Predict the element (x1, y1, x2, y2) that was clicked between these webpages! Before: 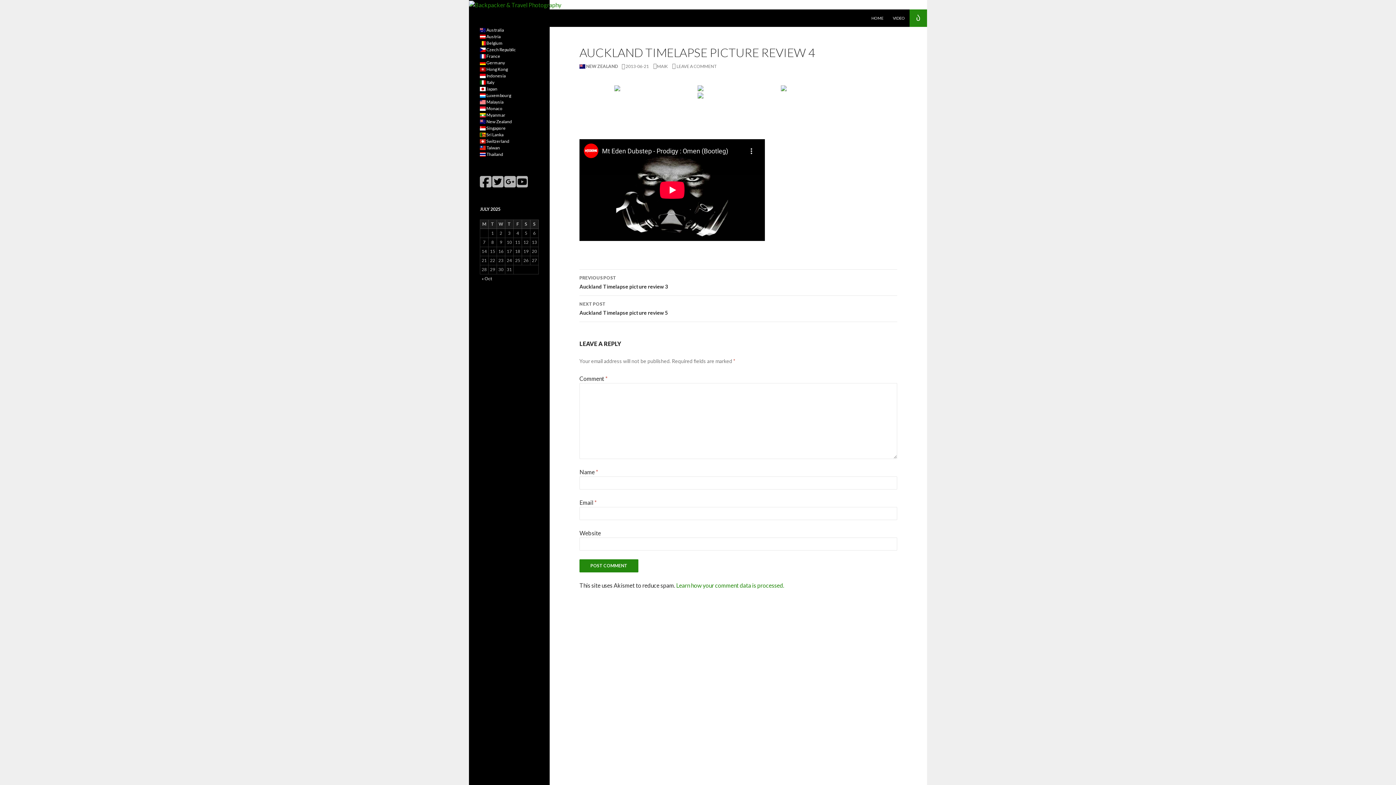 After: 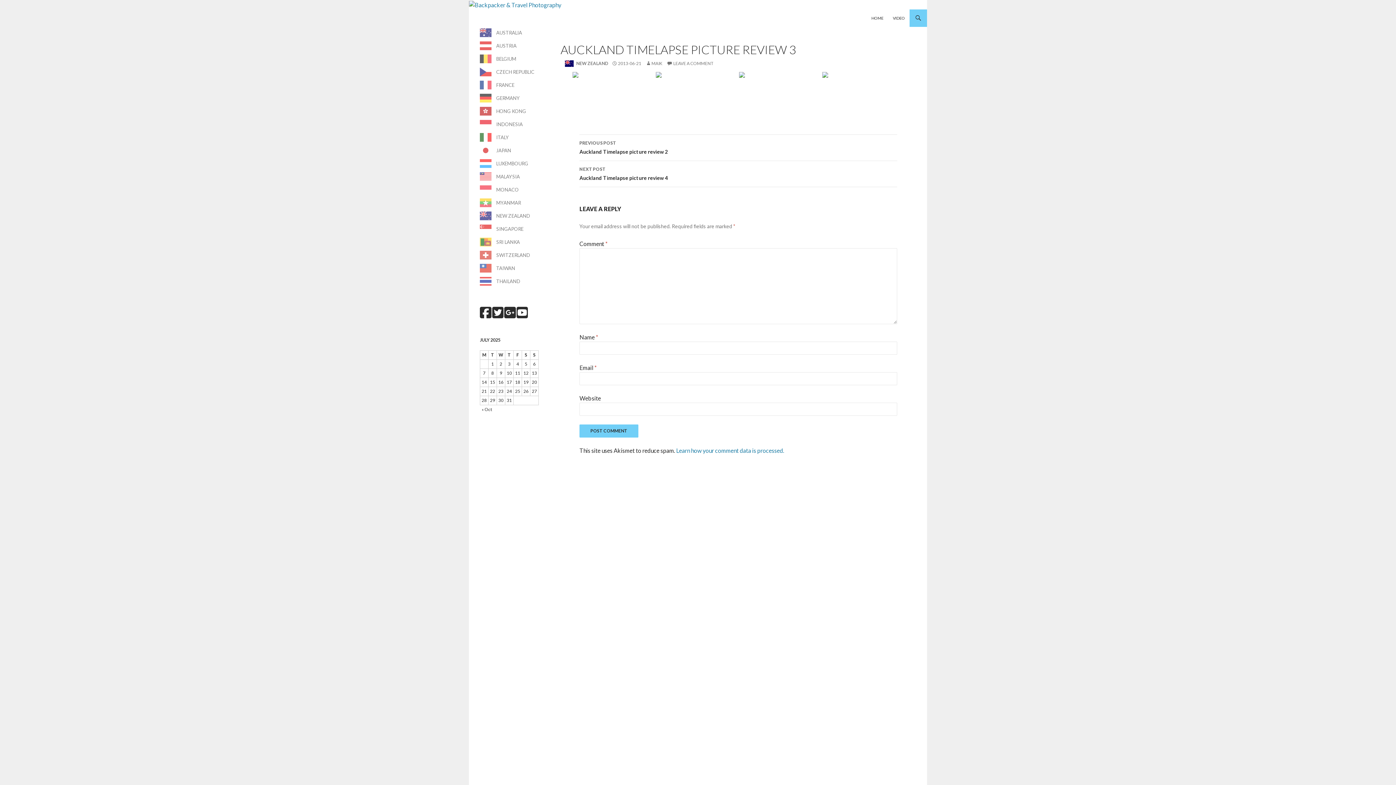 Action: label: PREVIOUS POST
Auckland Timelapse picture review 3 bbox: (579, 269, 897, 295)